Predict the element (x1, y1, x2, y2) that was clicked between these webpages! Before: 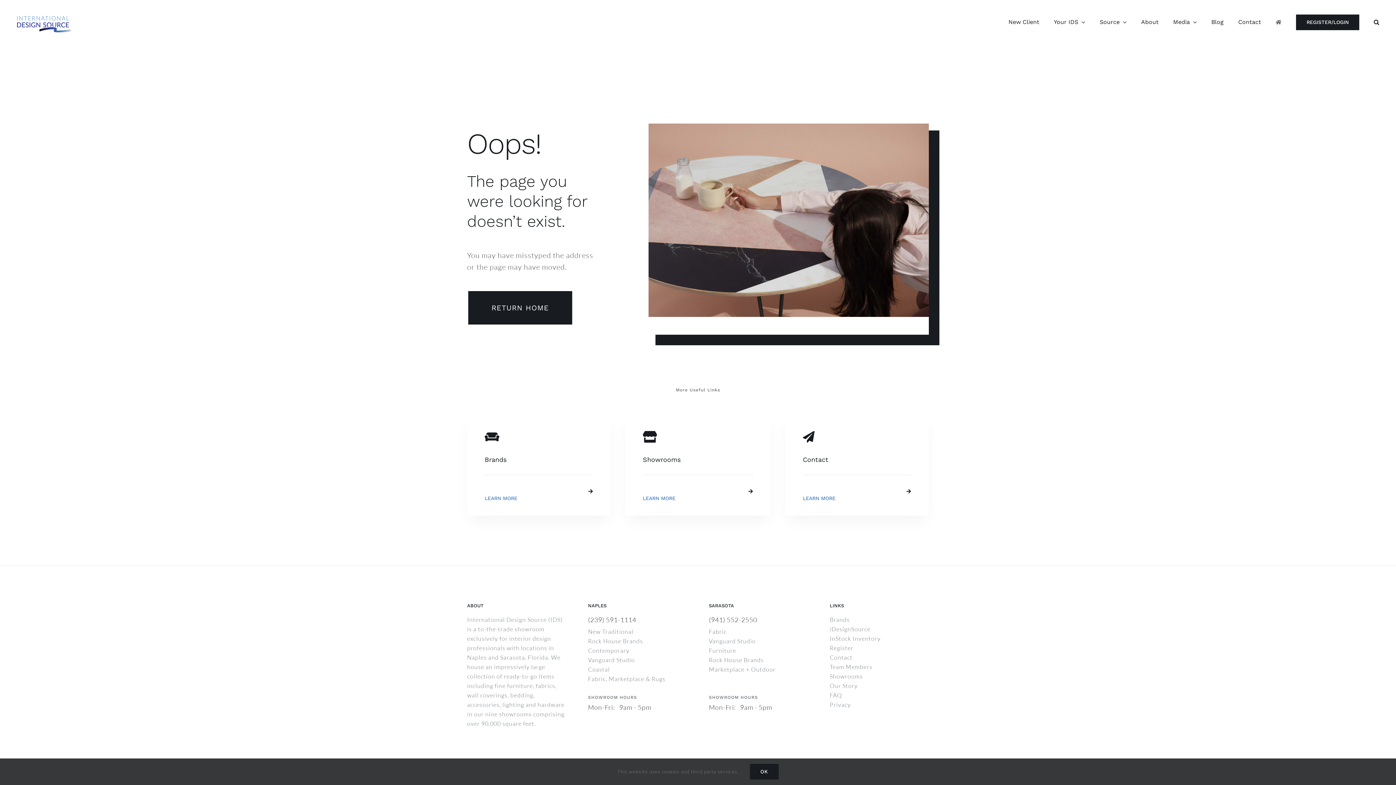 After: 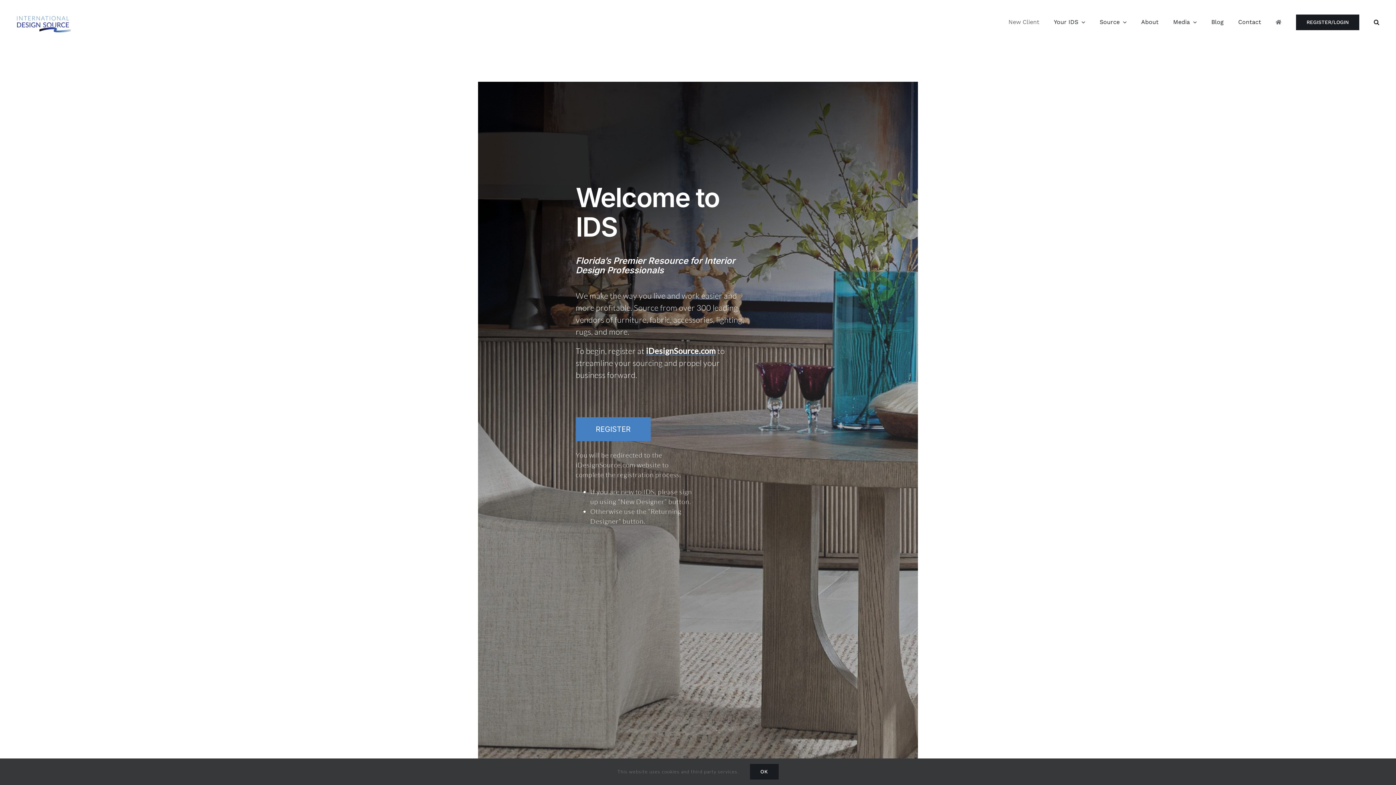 Action: bbox: (1008, 3, 1039, 40) label: New Client